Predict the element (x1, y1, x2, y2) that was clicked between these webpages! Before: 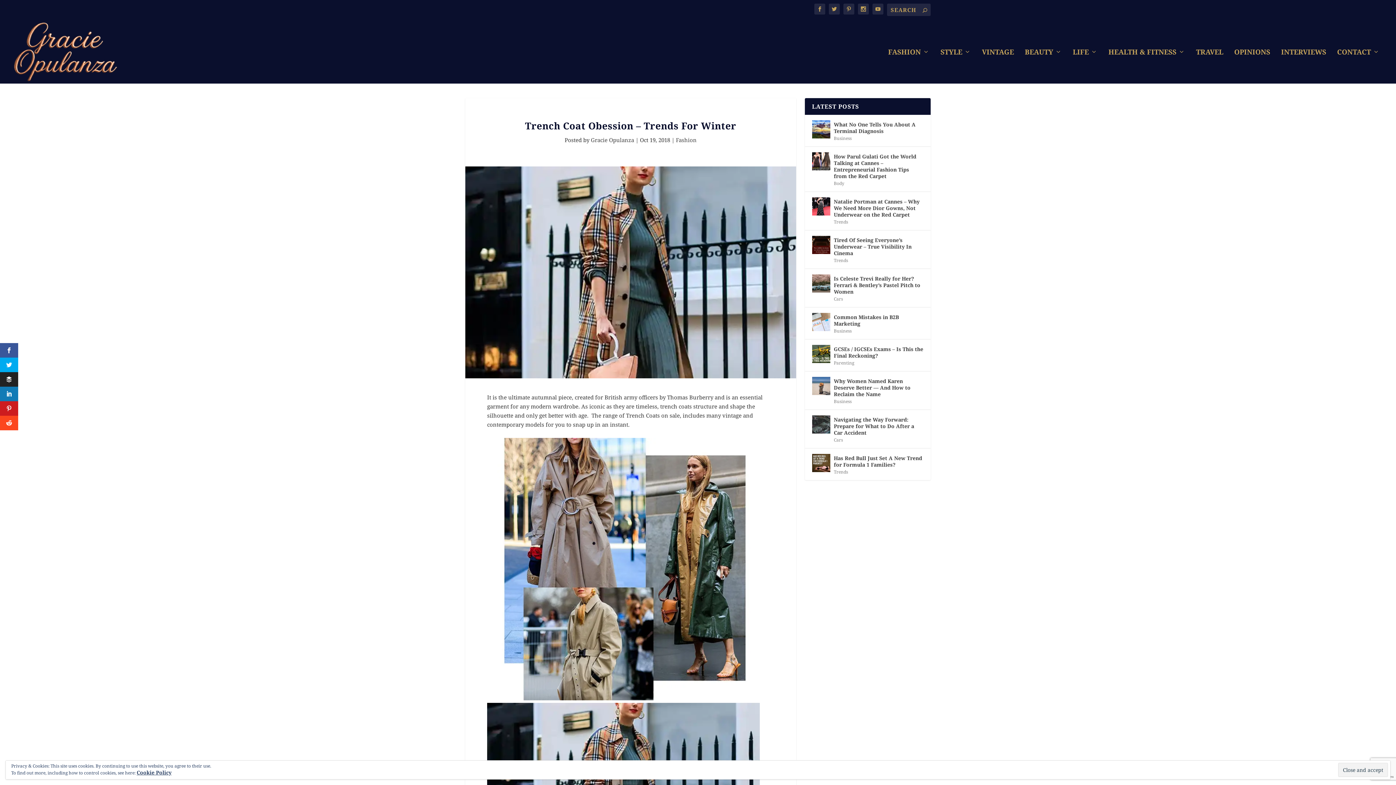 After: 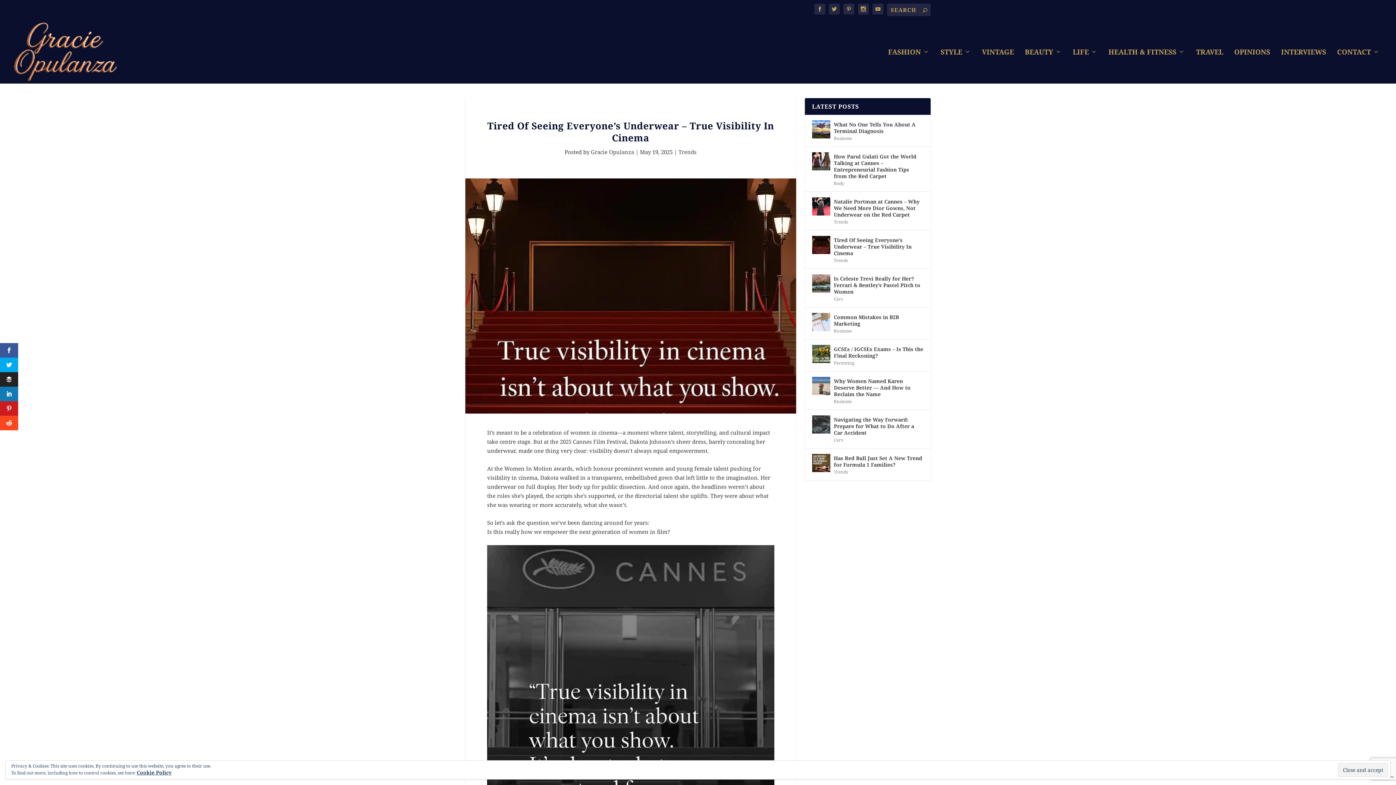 Action: bbox: (812, 235, 830, 254)